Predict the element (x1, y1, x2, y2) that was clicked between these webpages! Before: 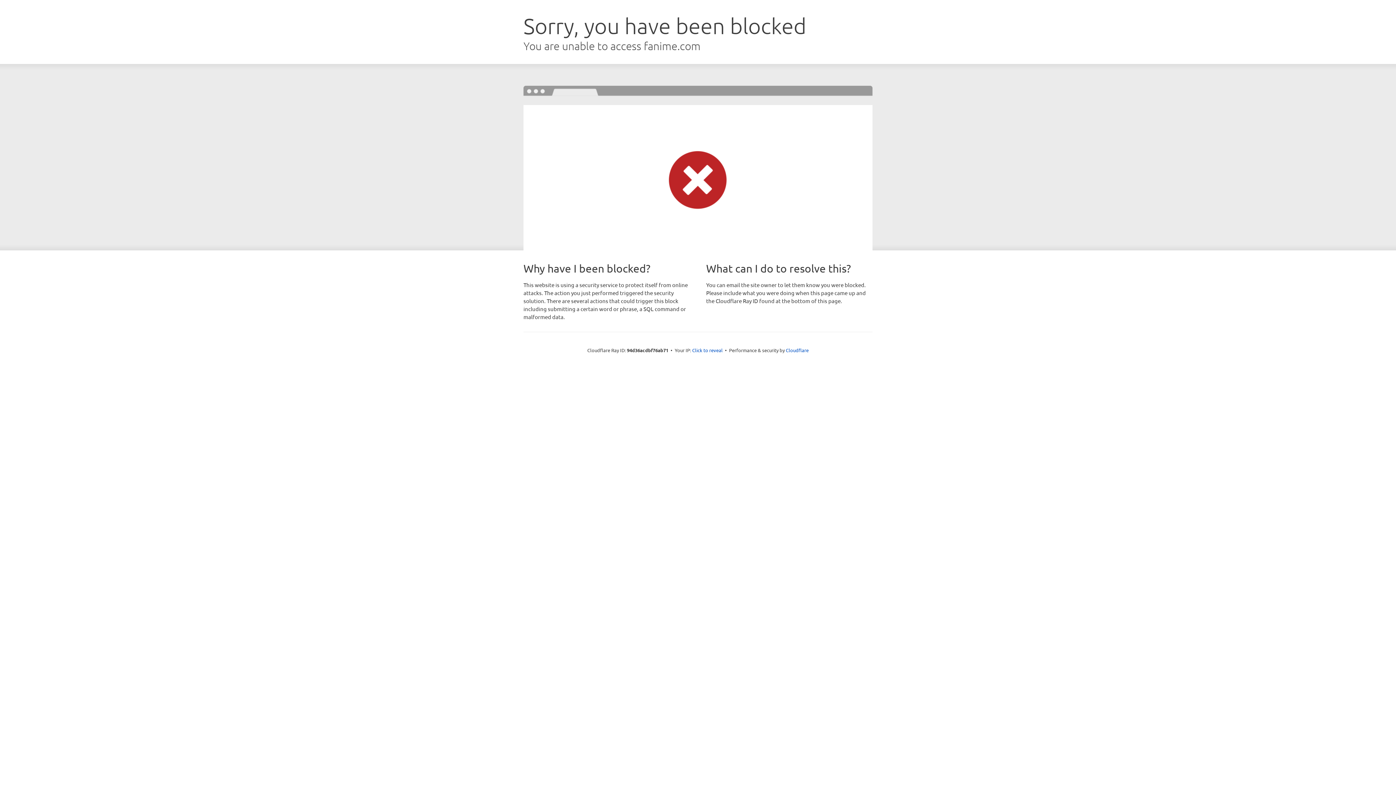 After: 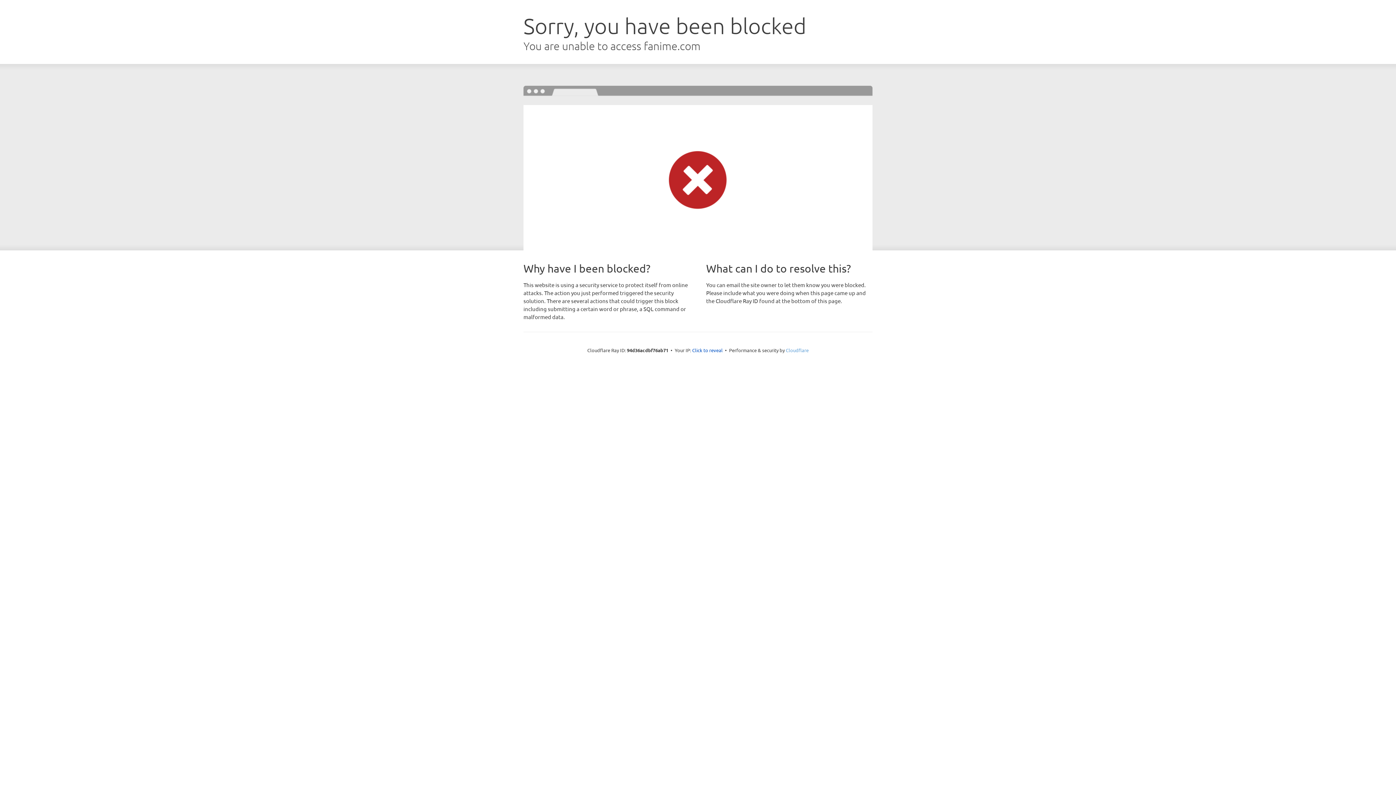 Action: label: Cloudflare bbox: (786, 347, 808, 353)